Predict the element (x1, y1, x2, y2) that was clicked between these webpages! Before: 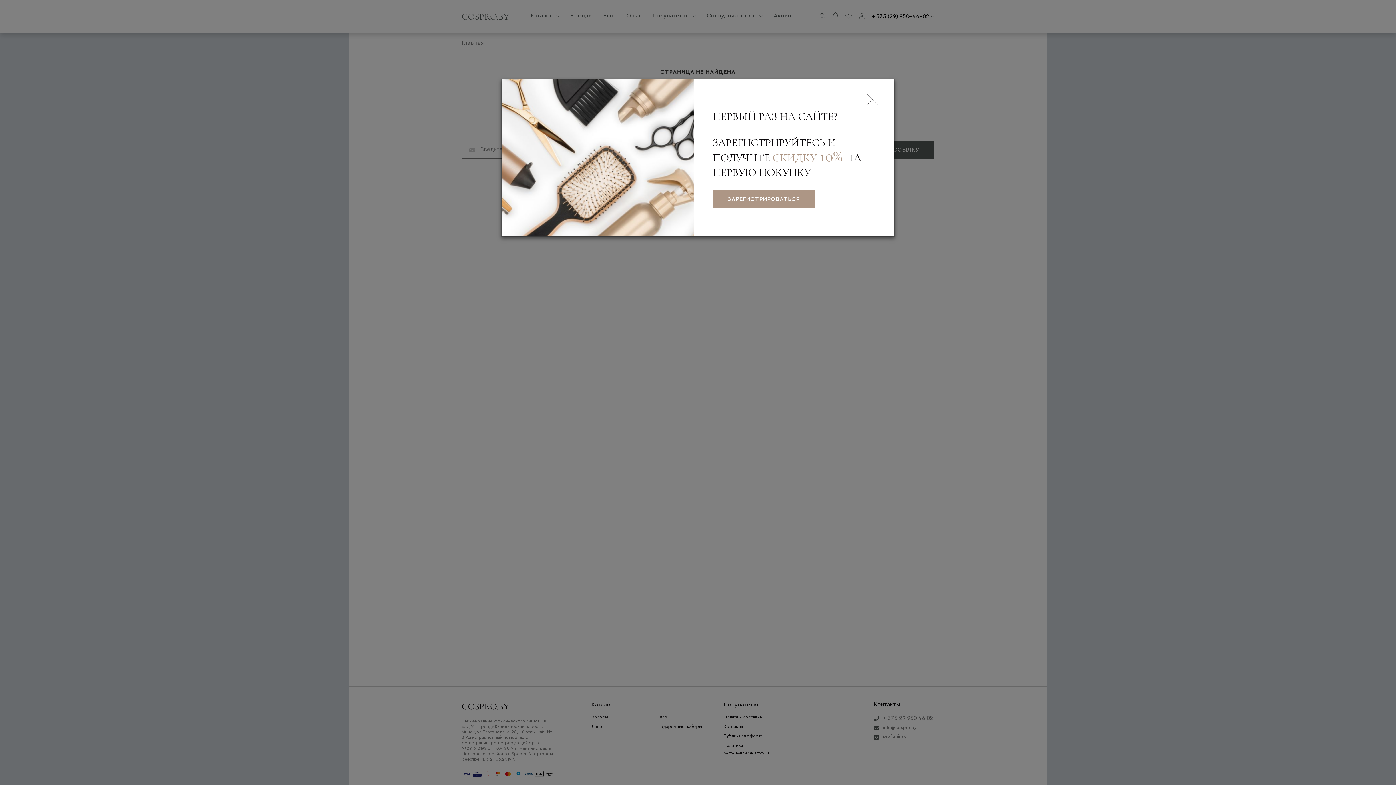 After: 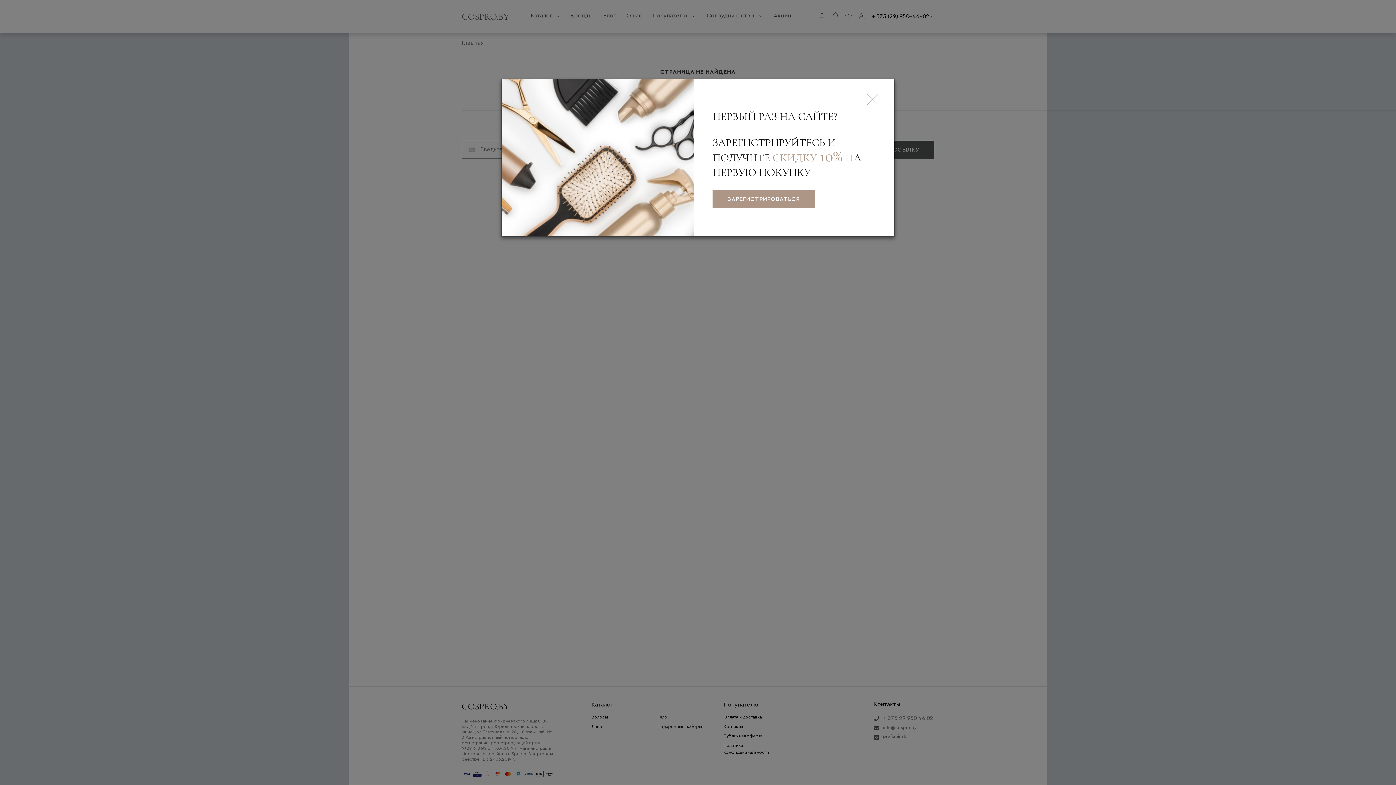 Action: label: ЗАРЕГИСТРИРОВАТЬСЯ bbox: (712, 190, 815, 208)